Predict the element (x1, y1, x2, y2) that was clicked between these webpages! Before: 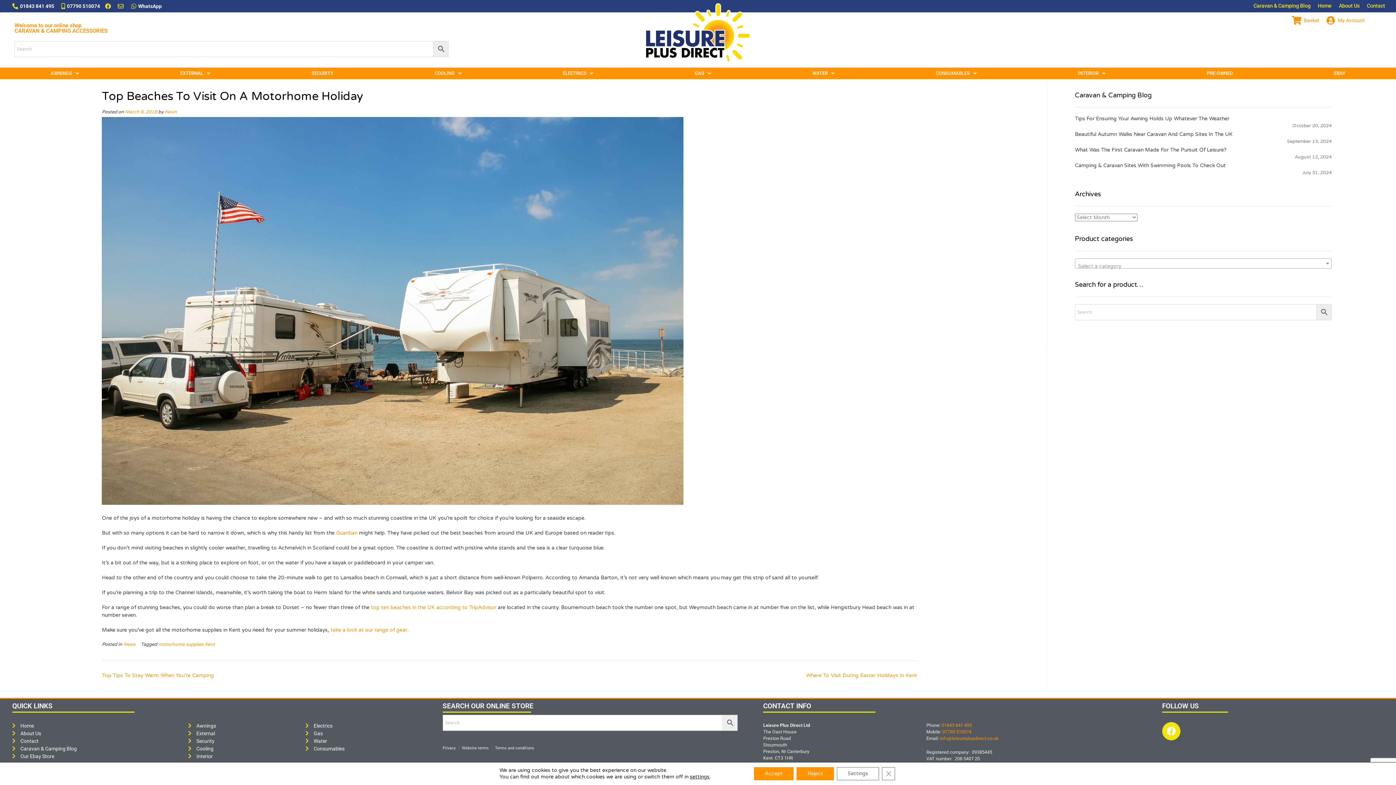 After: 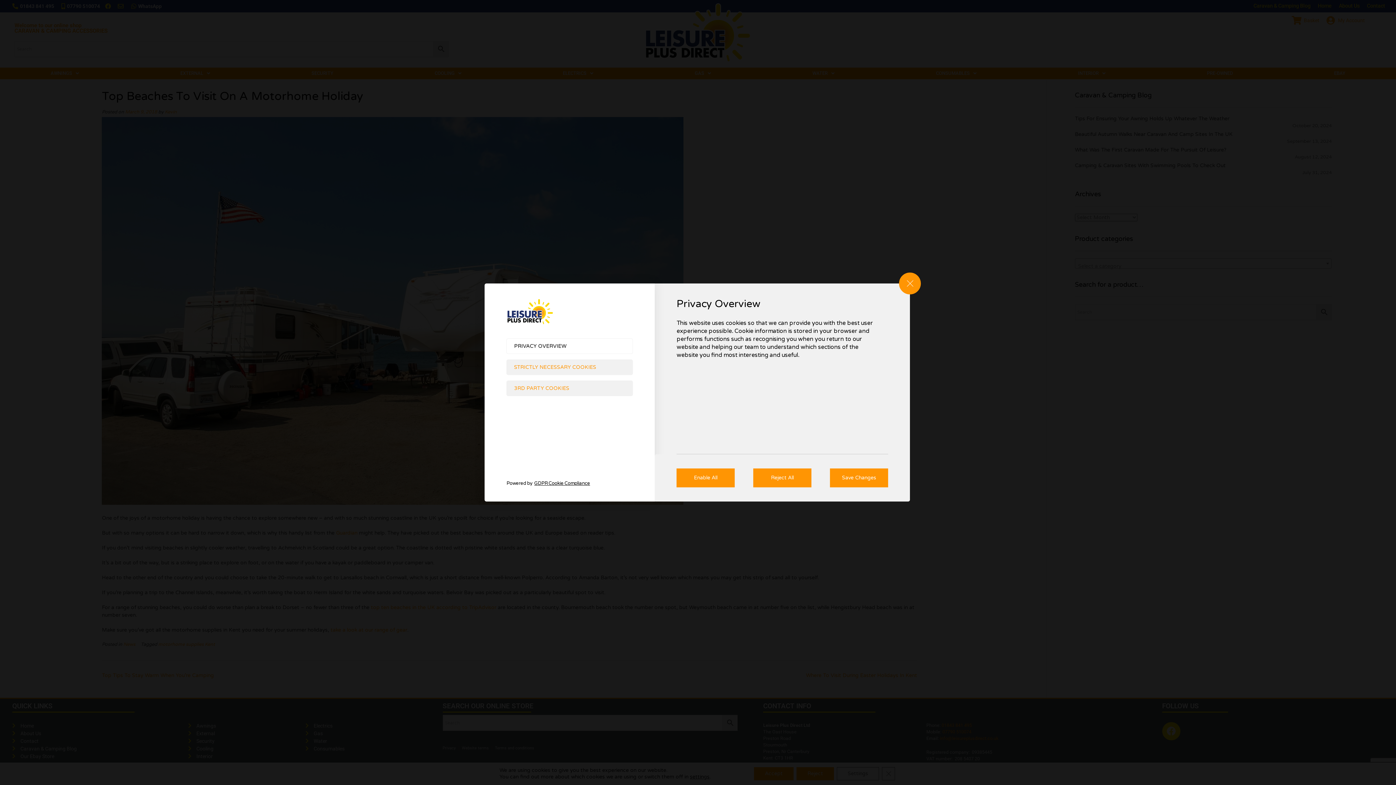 Action: bbox: (837, 767, 879, 780) label: Settings